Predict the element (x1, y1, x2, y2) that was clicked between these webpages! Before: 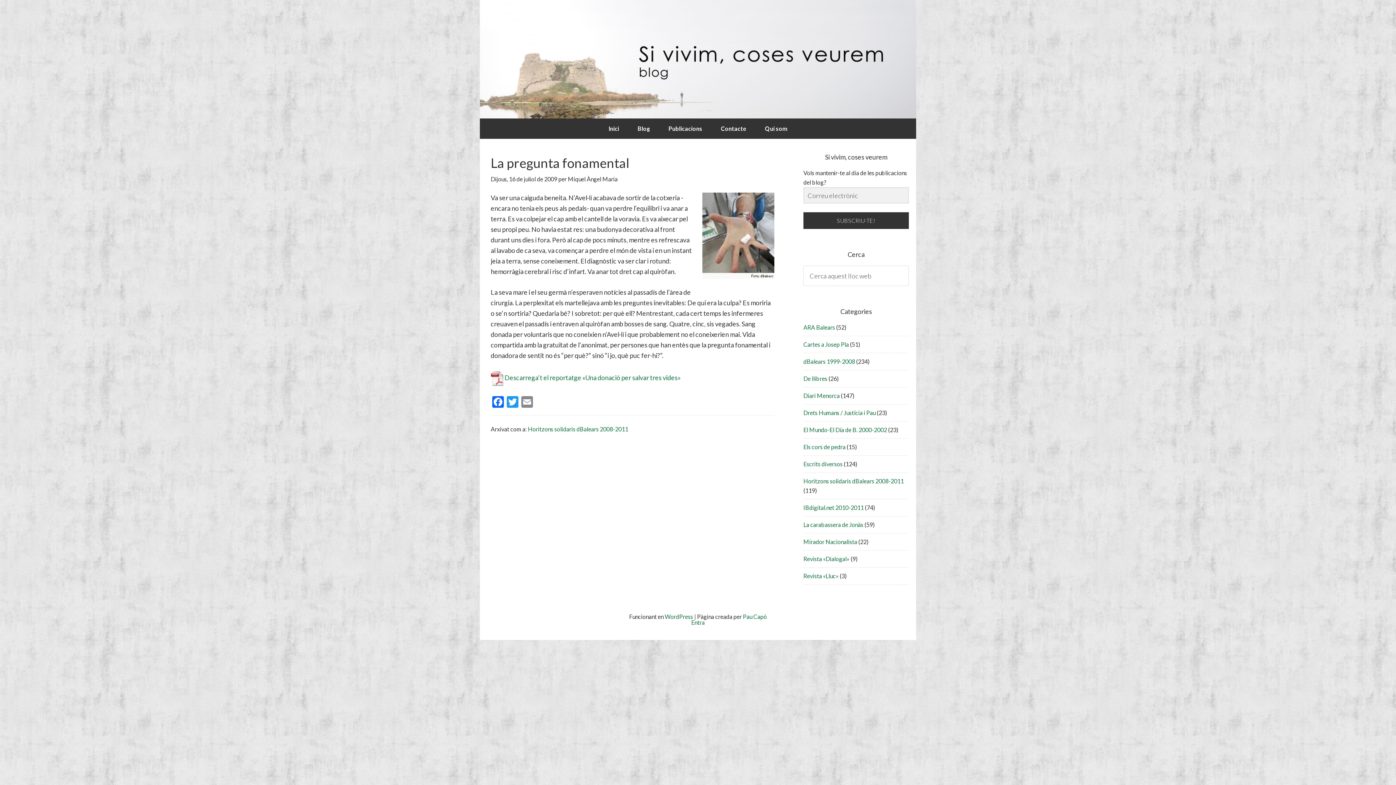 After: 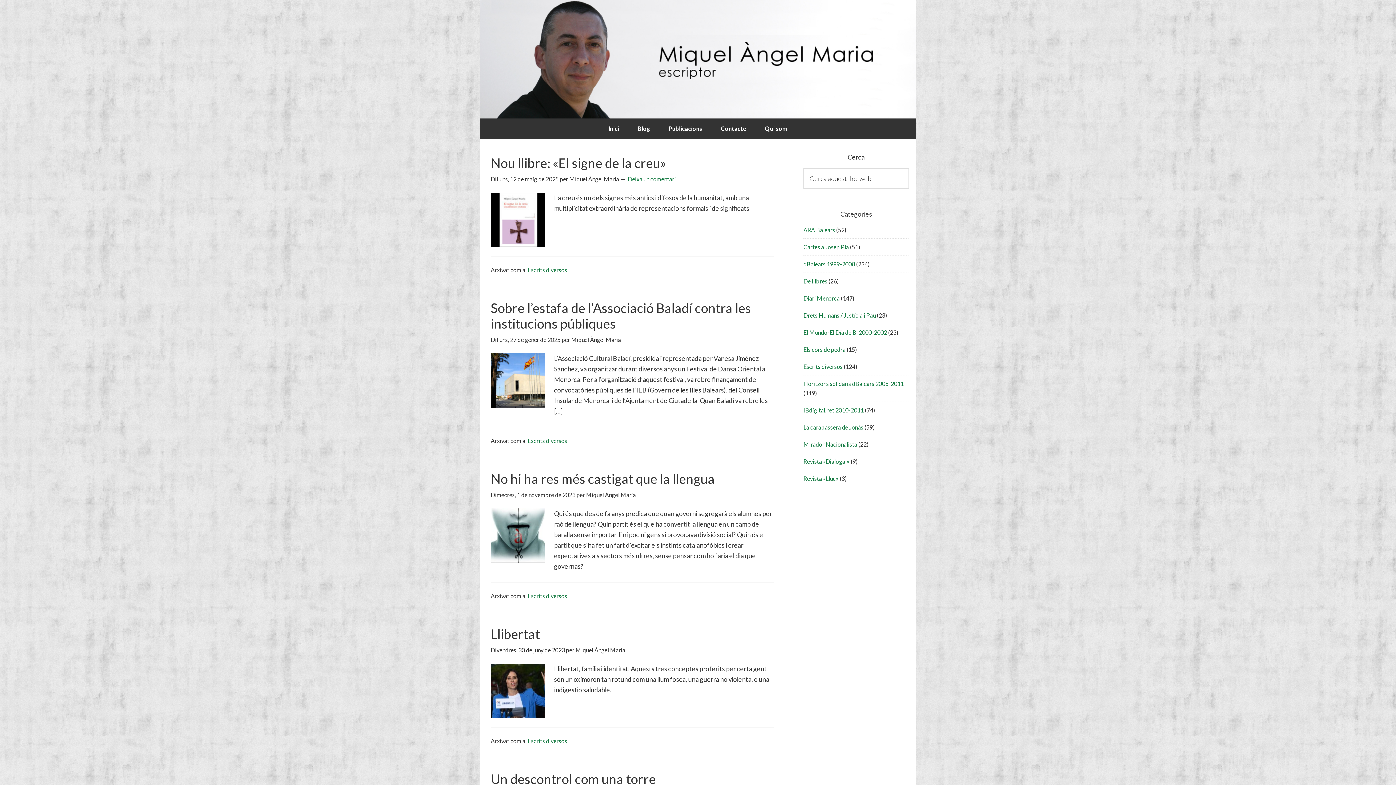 Action: bbox: (803, 460, 842, 467) label: Escrits diversos